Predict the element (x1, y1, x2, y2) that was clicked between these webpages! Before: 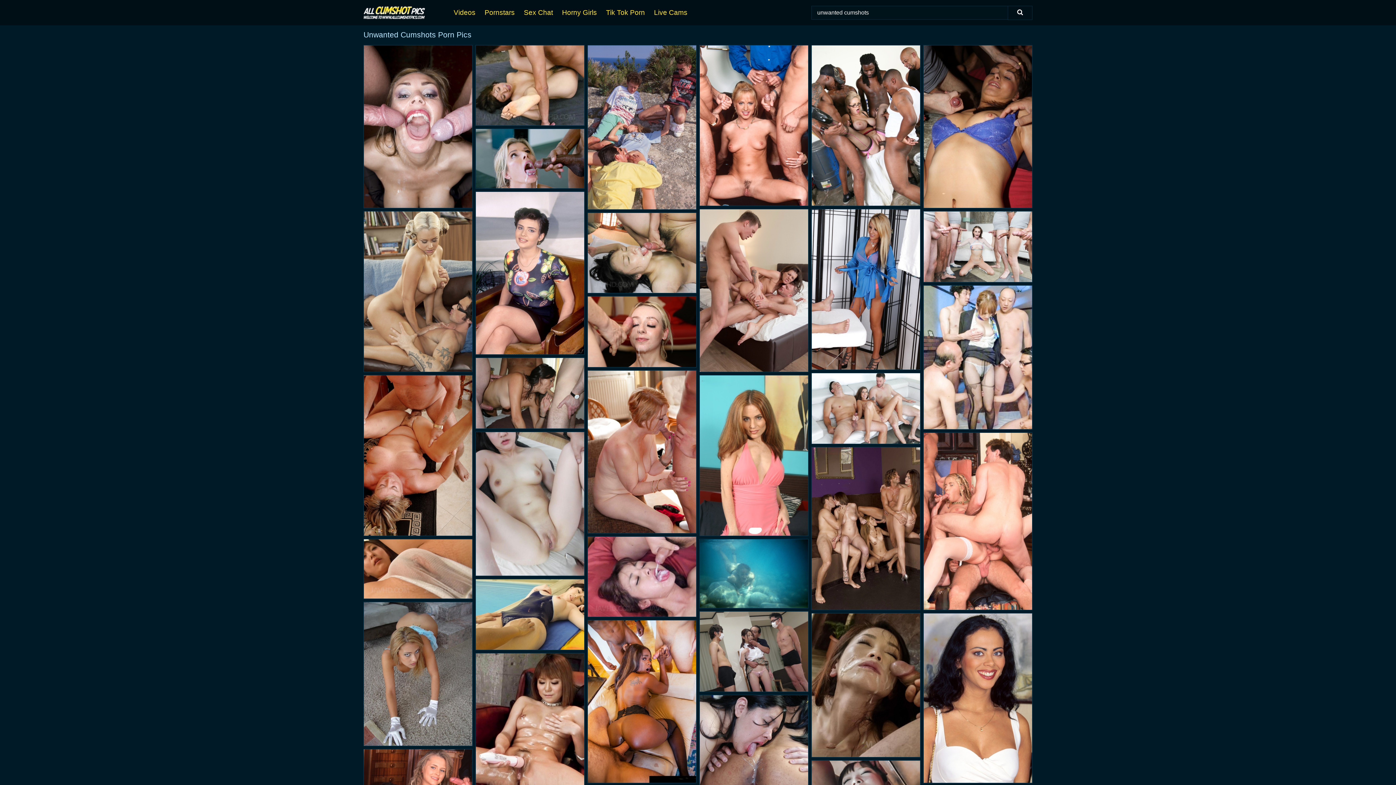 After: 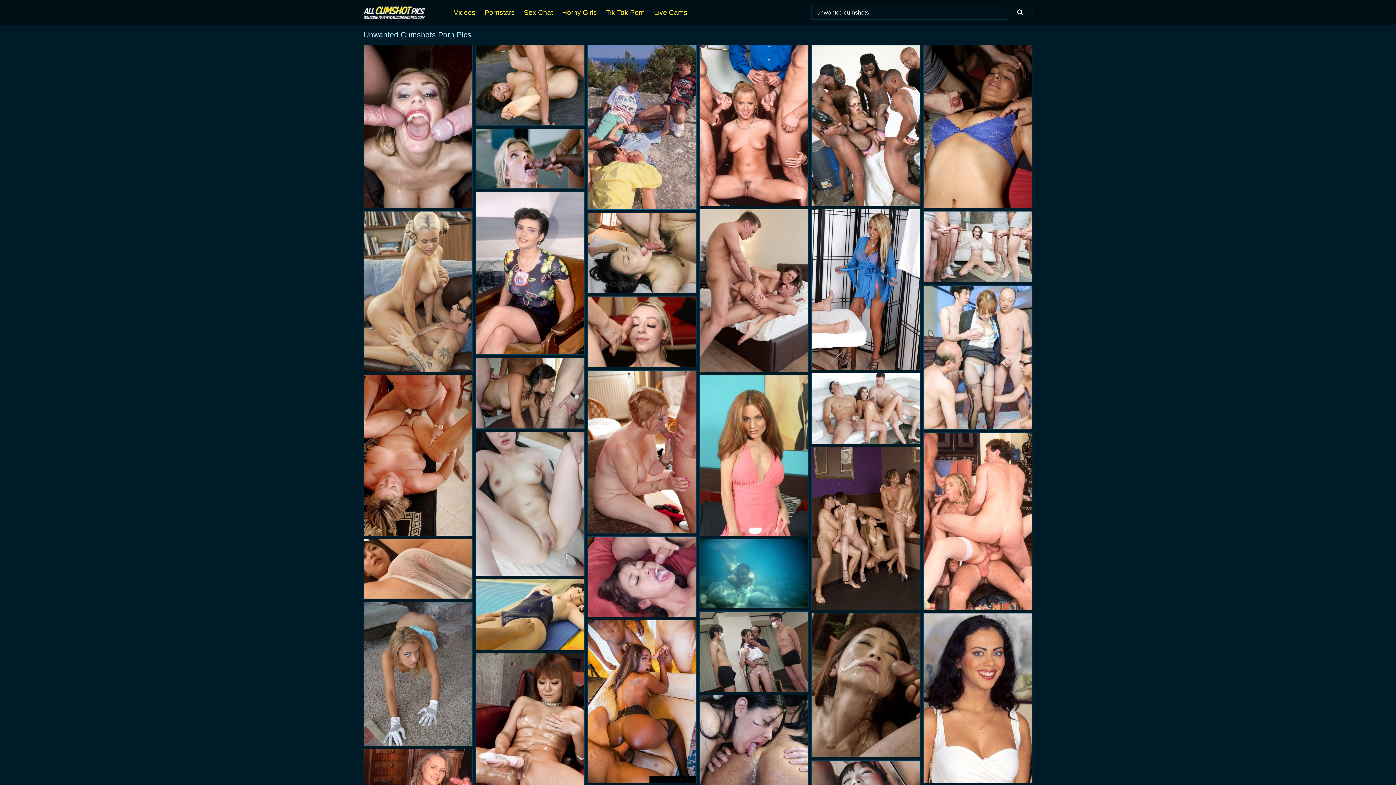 Action: bbox: (588, 45, 696, 209)